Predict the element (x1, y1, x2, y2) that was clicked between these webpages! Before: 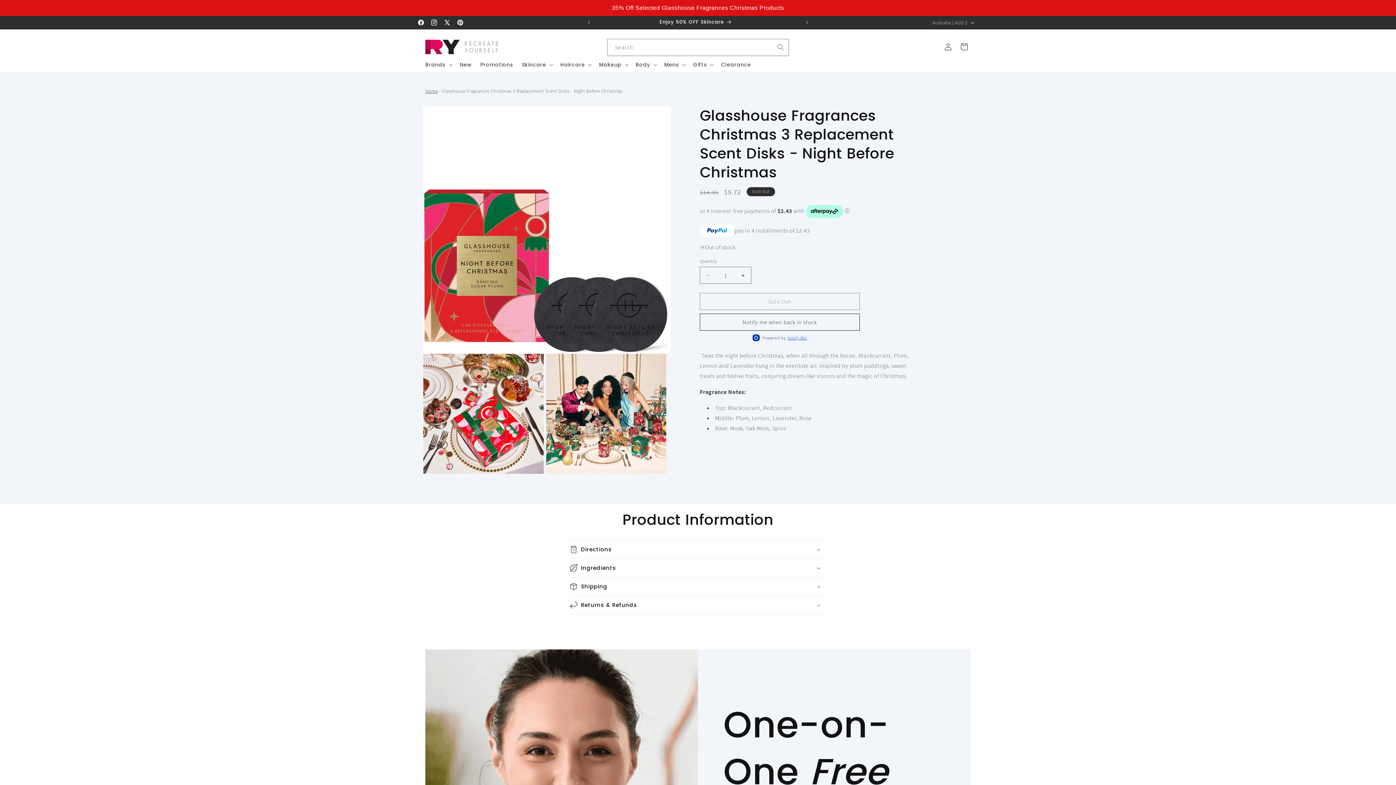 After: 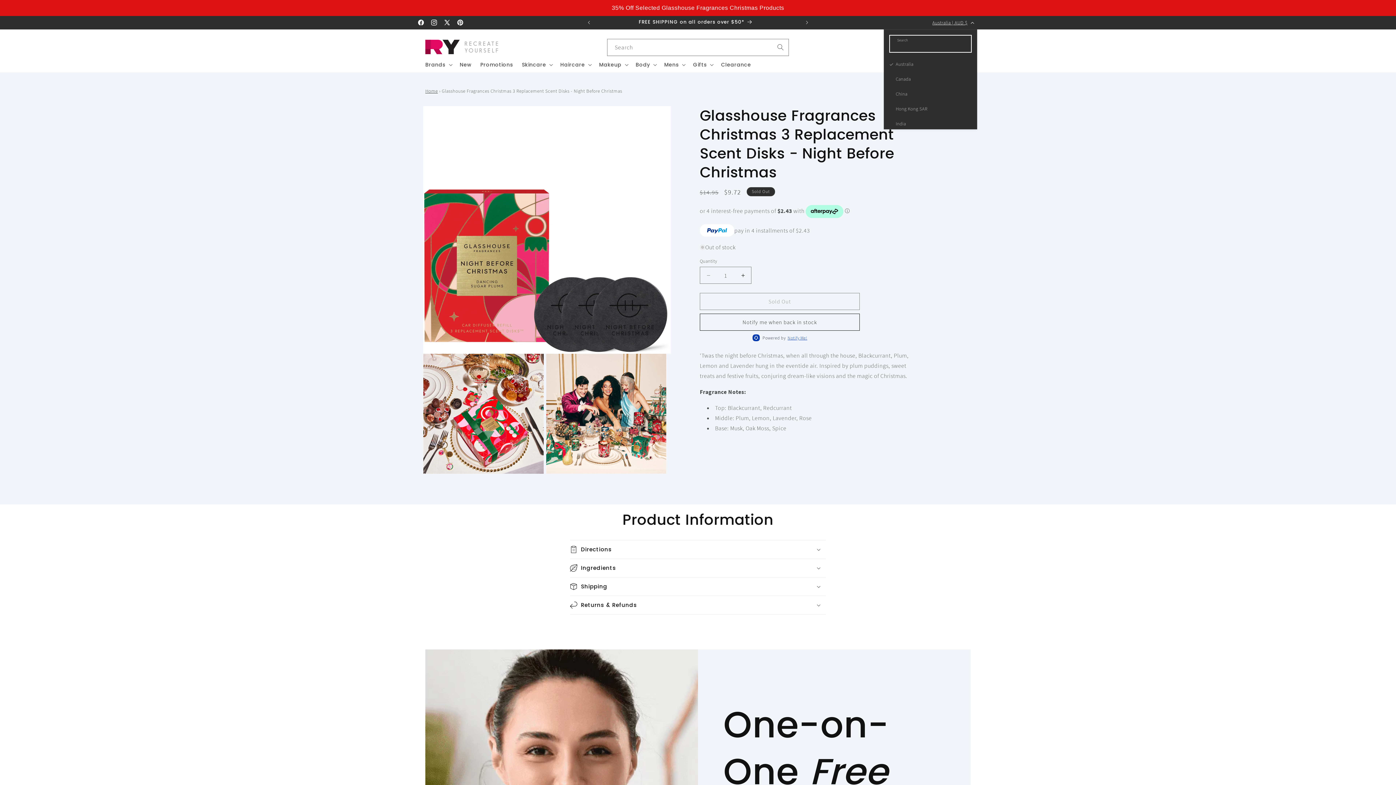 Action: label: Australia | AUD $ bbox: (928, 15, 977, 29)